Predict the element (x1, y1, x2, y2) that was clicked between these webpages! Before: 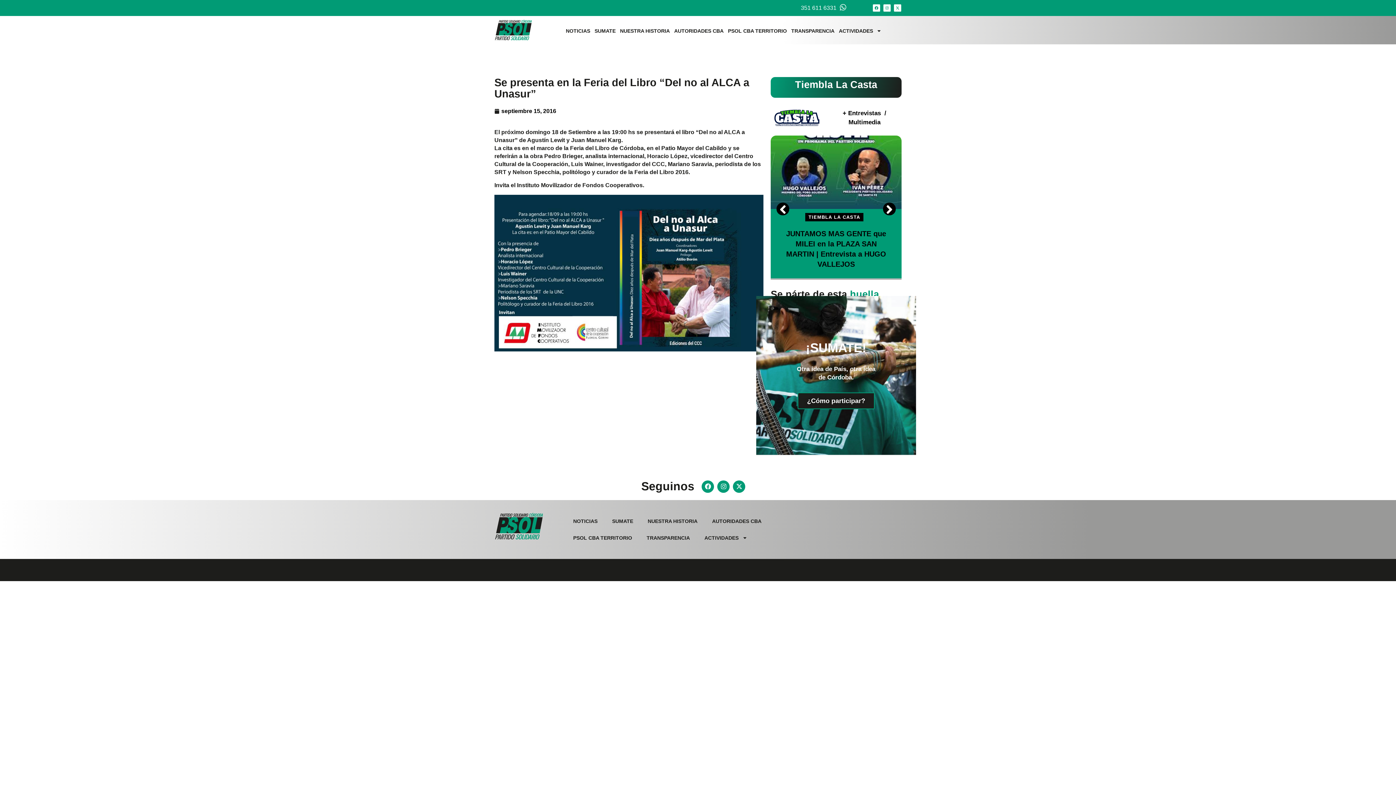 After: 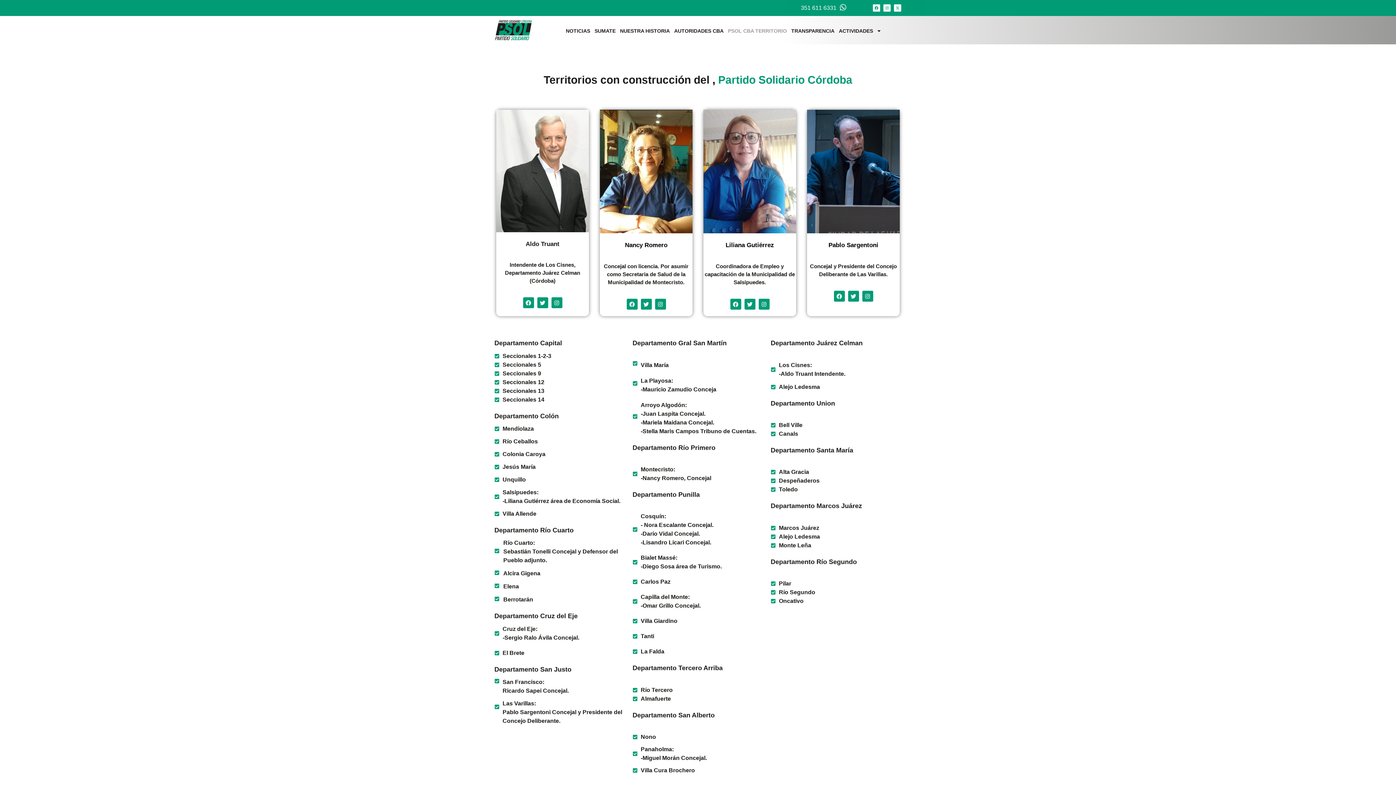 Action: bbox: (725, 26, 789, 35) label: PSOL CBA TERRITORIO